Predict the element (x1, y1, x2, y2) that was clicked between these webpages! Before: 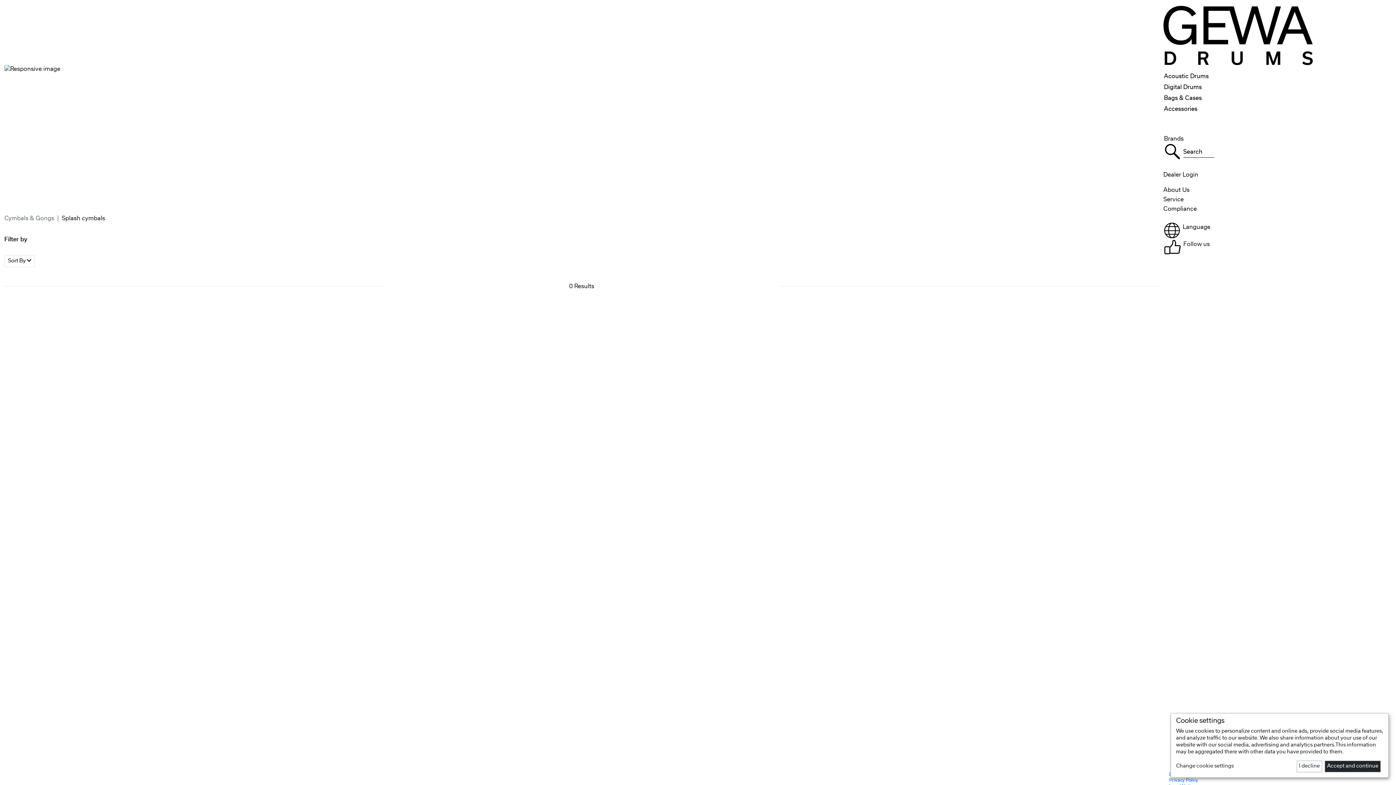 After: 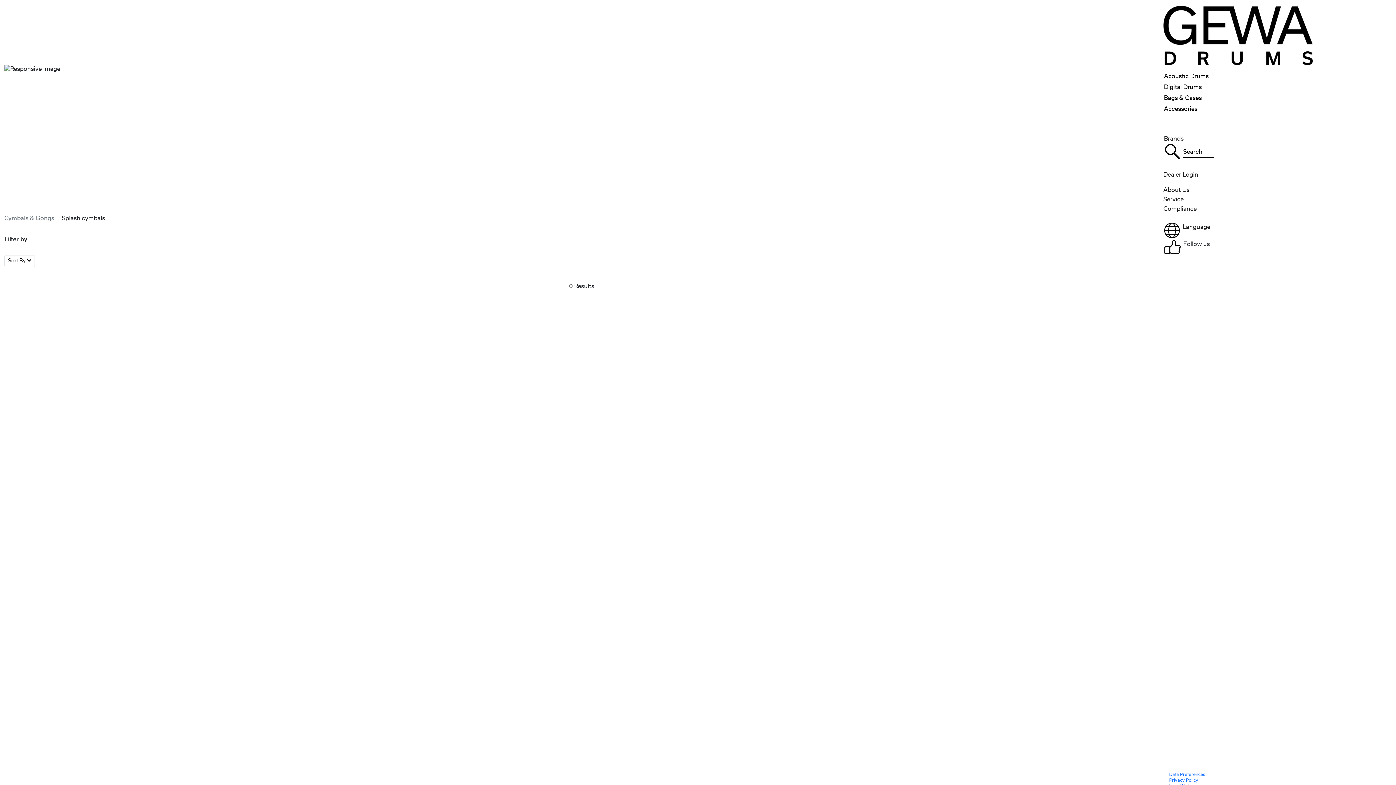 Action: label: Accept and continue bbox: (1325, 761, 1381, 772)